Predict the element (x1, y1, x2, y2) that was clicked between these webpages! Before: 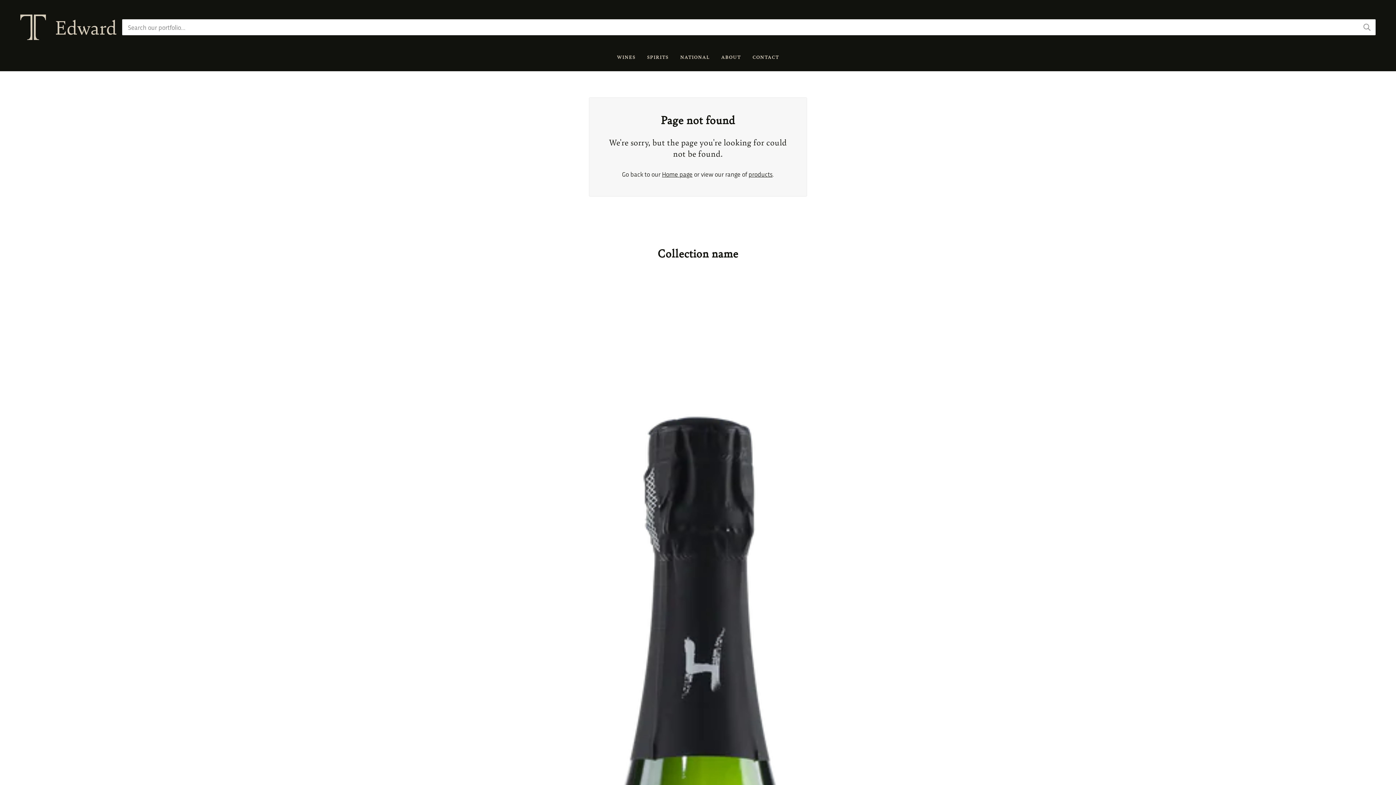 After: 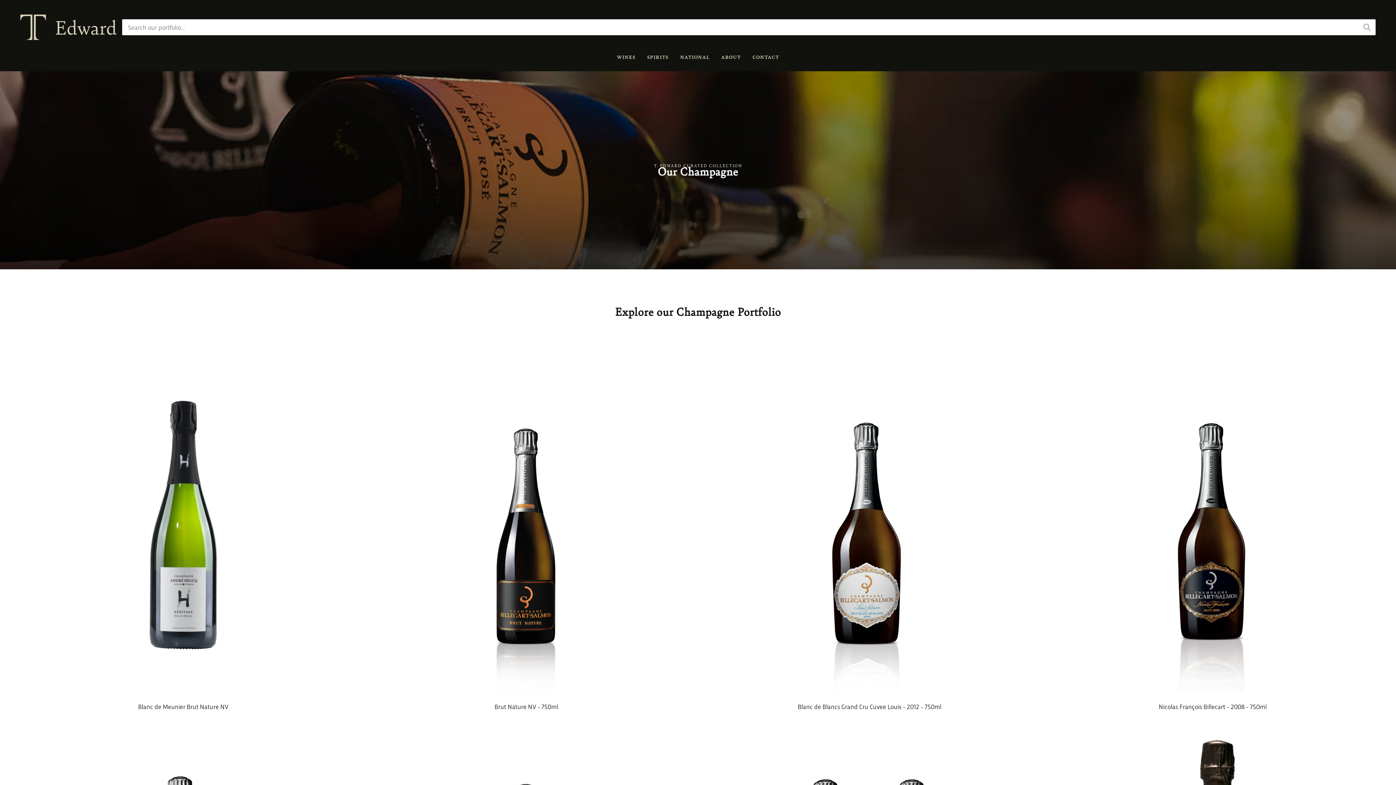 Action: bbox: (657, 247, 738, 261) label: Collection name